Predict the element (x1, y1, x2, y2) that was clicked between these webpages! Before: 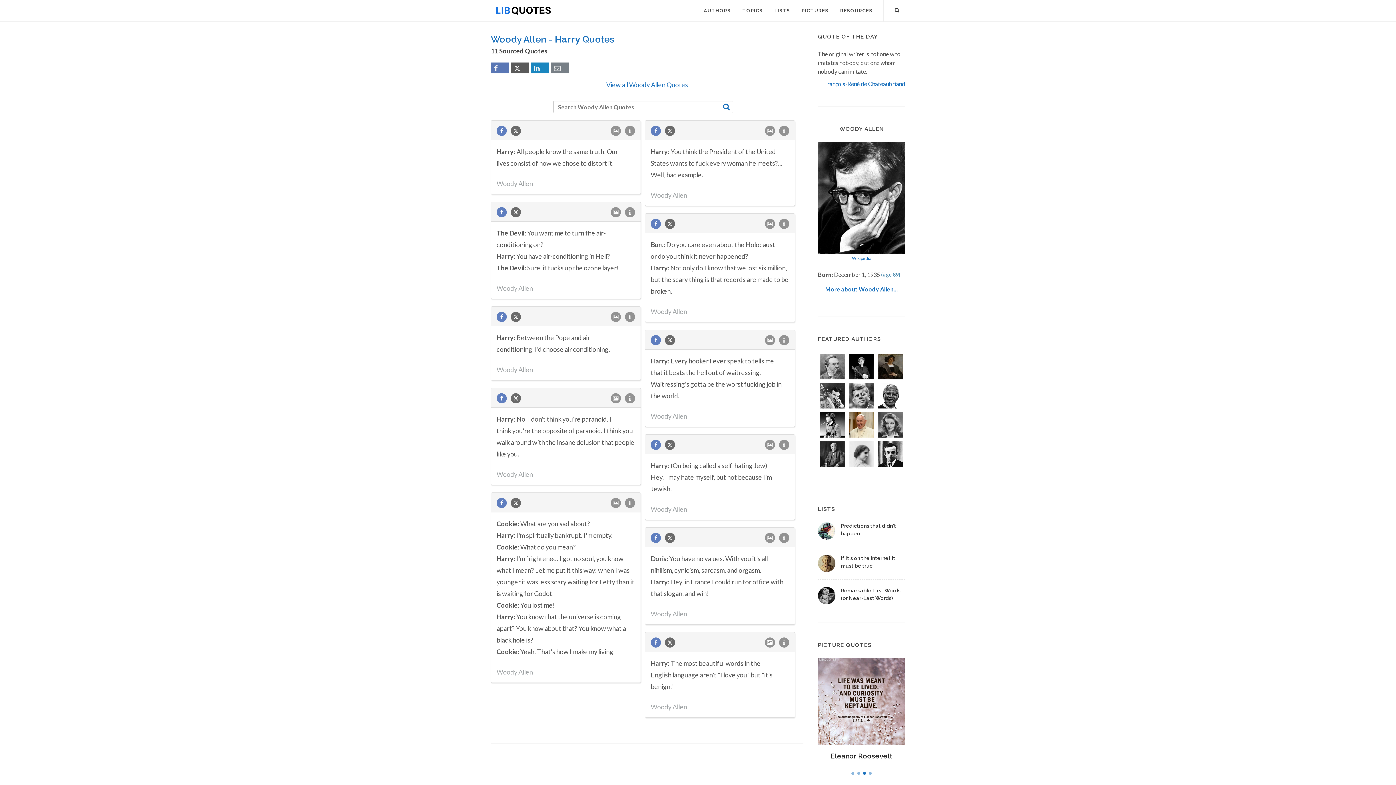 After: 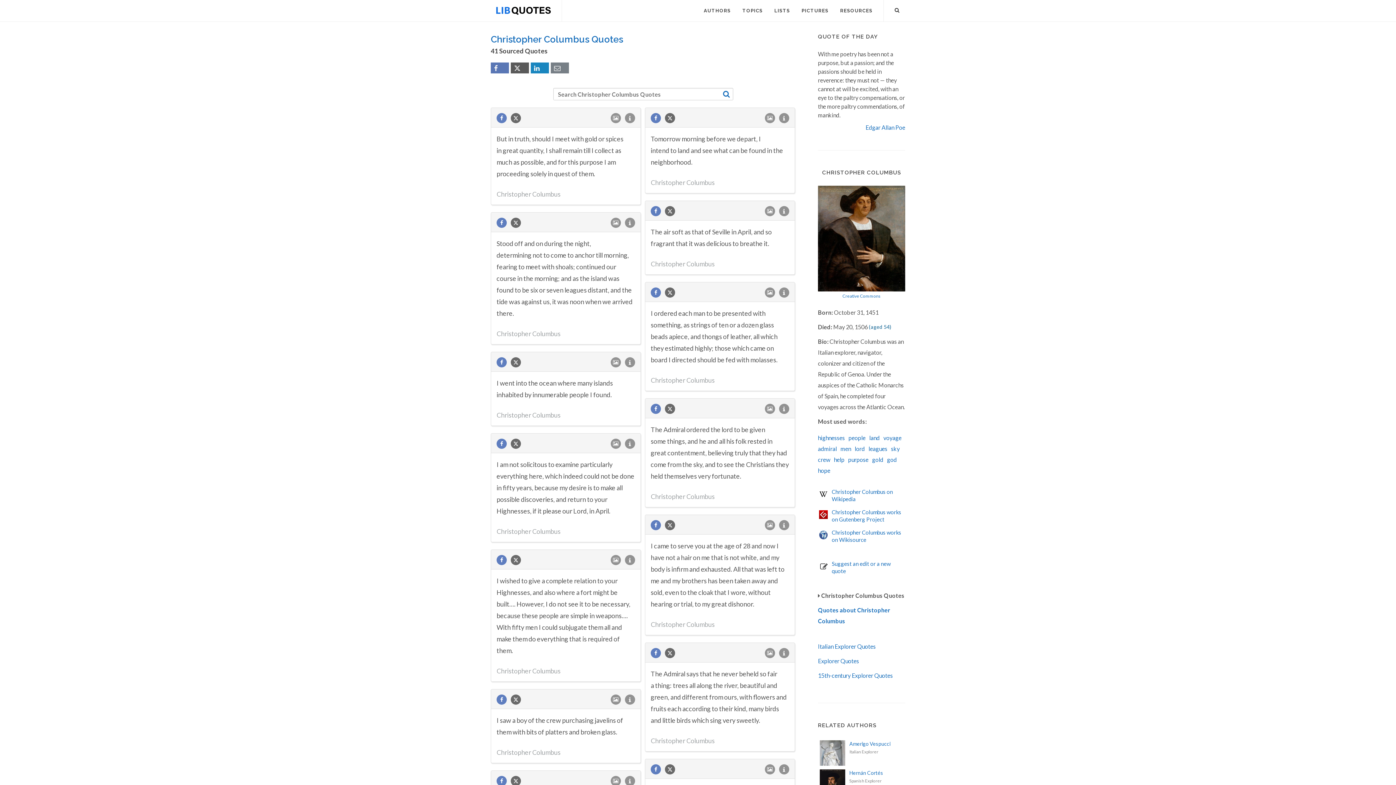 Action: bbox: (876, 352, 905, 381)